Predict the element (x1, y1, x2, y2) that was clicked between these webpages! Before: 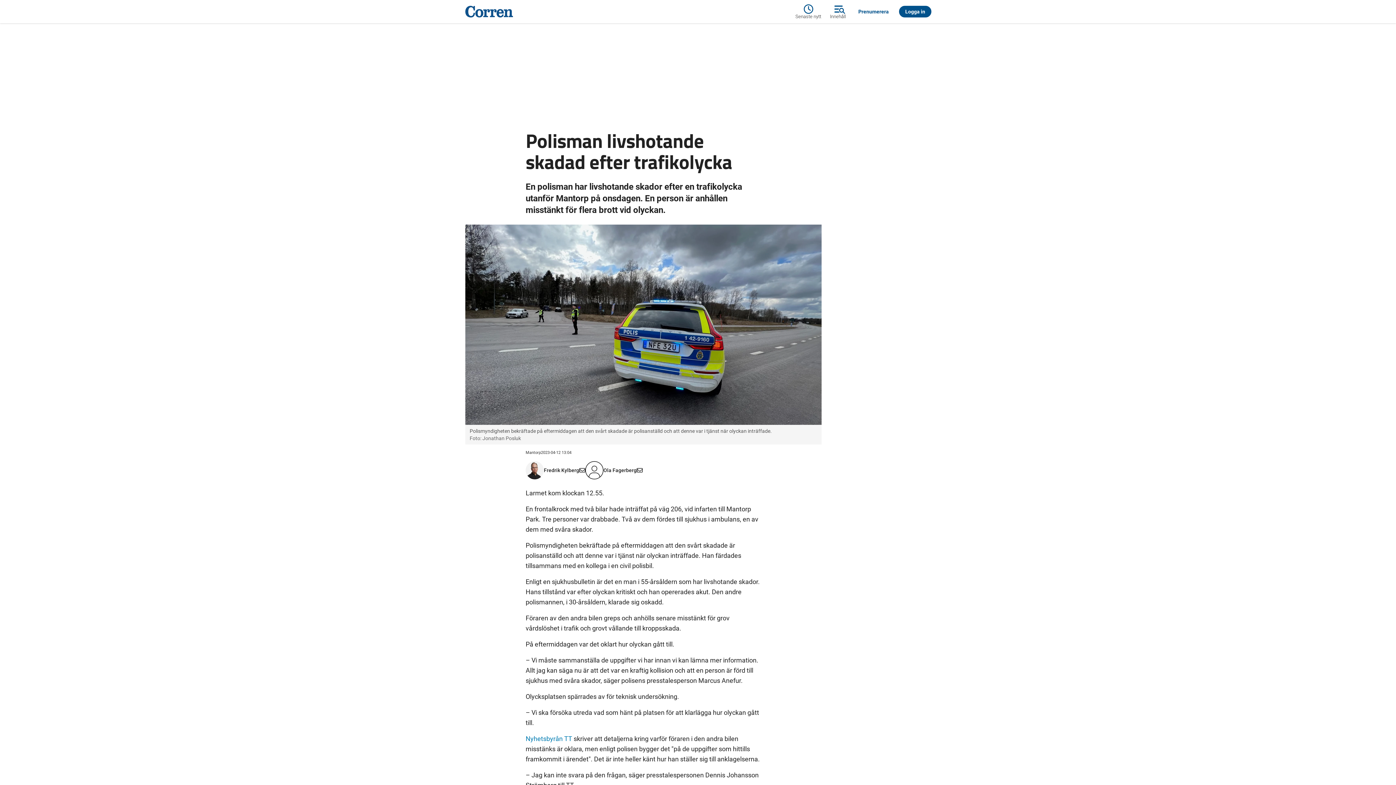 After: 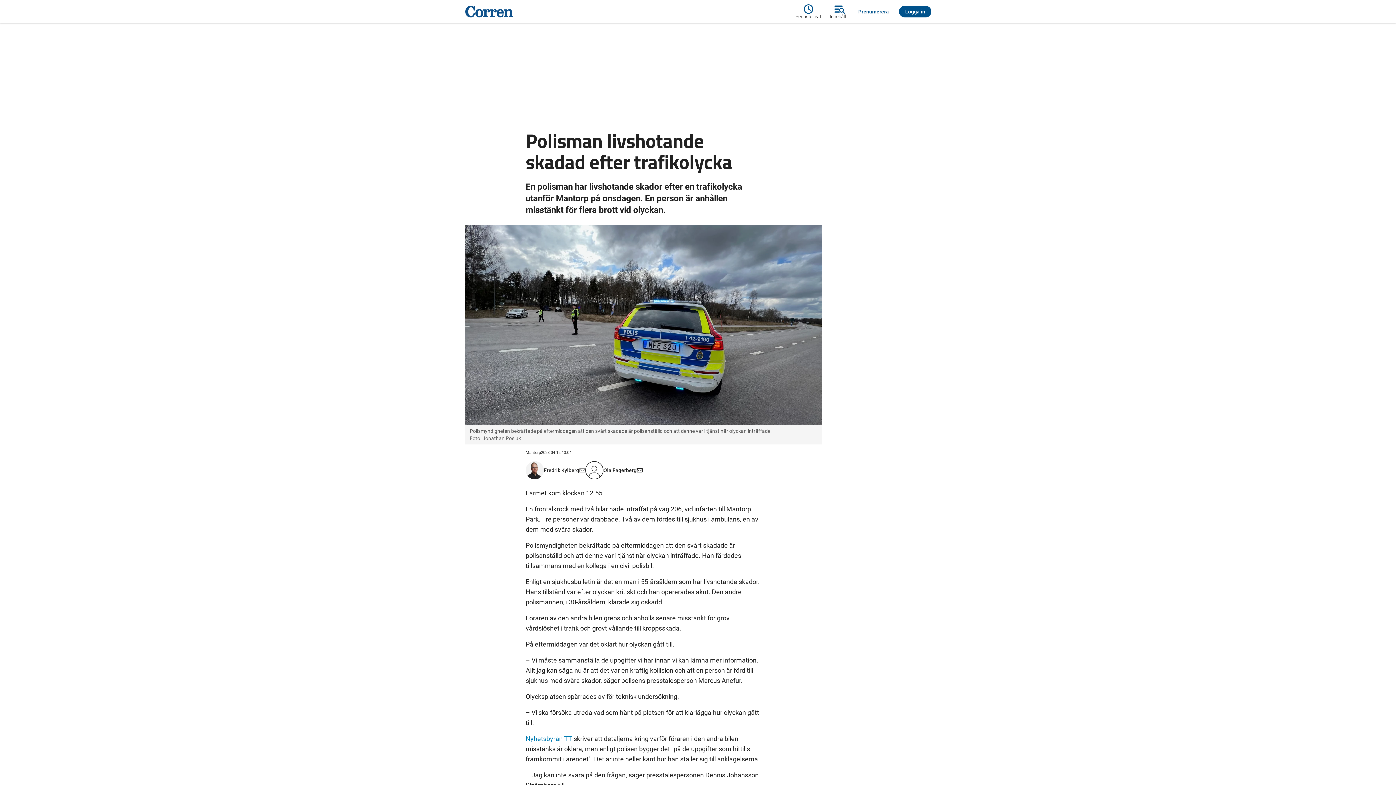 Action: bbox: (579, 466, 585, 474)